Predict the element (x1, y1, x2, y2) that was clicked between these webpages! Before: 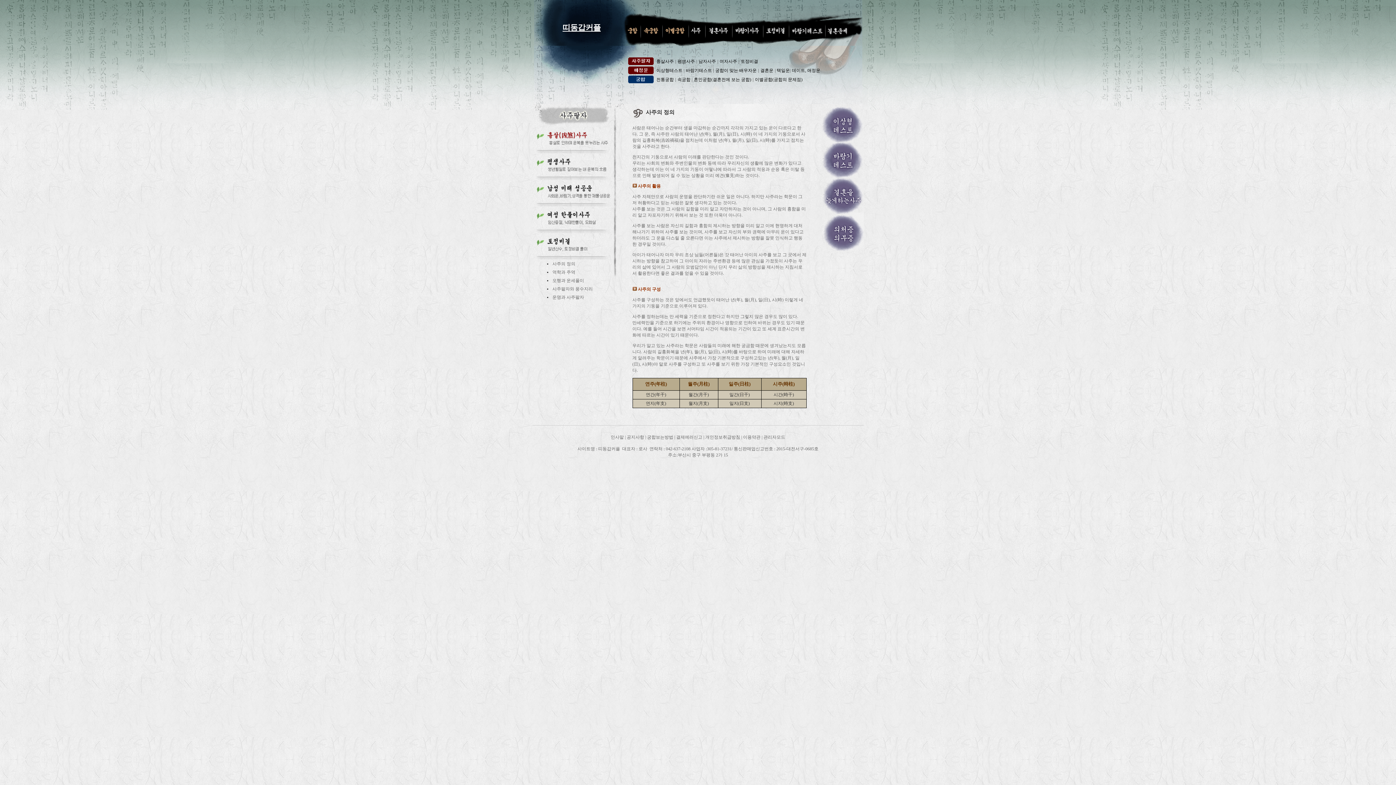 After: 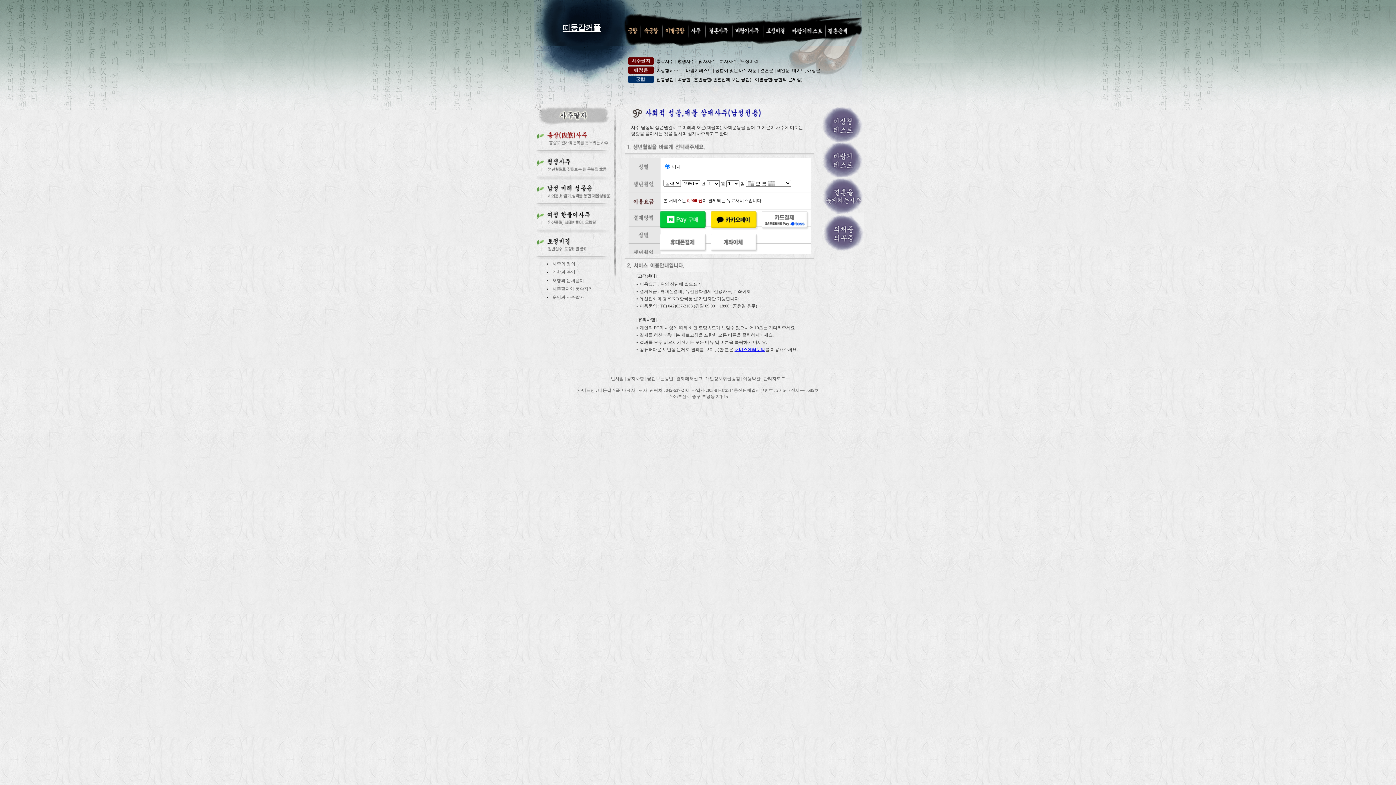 Action: bbox: (532, 196, 611, 202)